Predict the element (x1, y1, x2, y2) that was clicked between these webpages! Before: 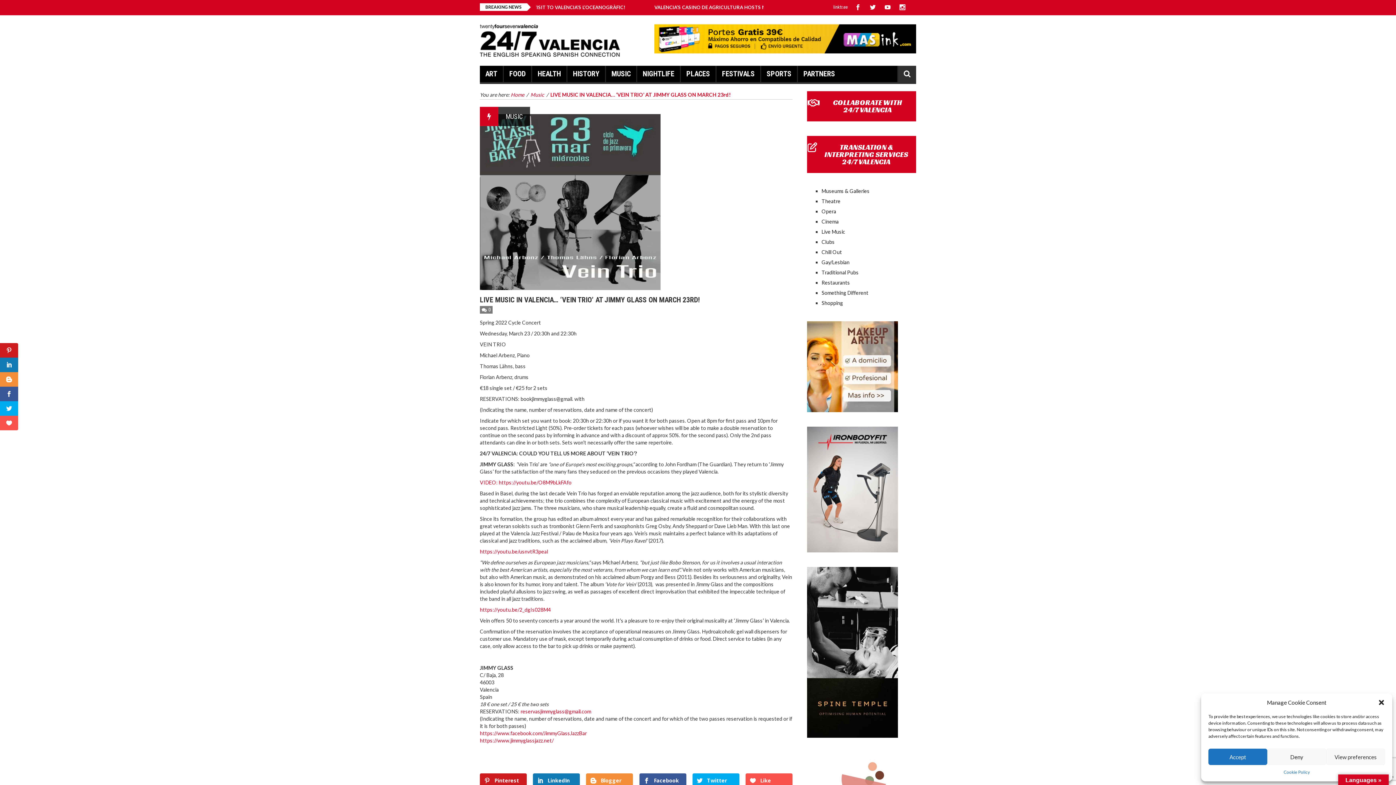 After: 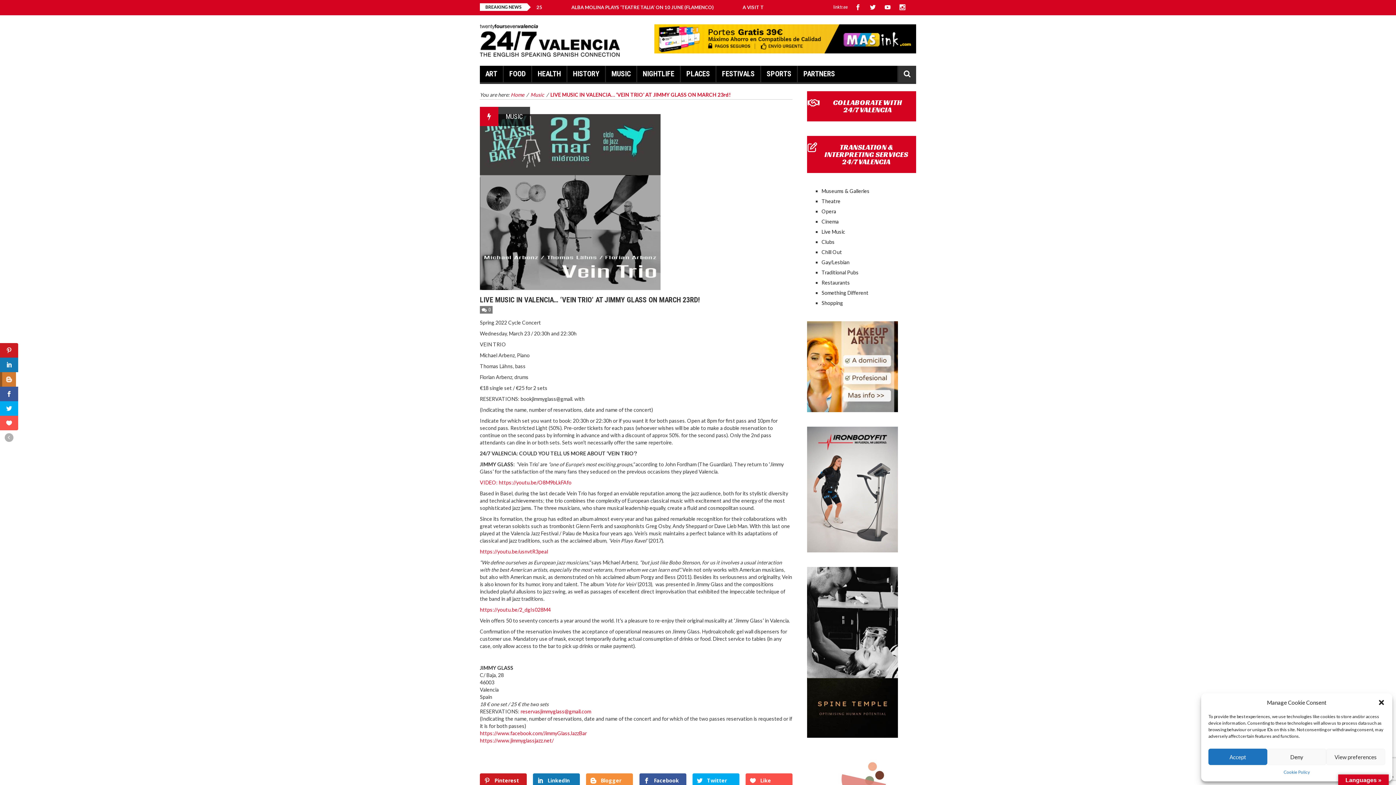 Action: bbox: (0, 372, 18, 386)